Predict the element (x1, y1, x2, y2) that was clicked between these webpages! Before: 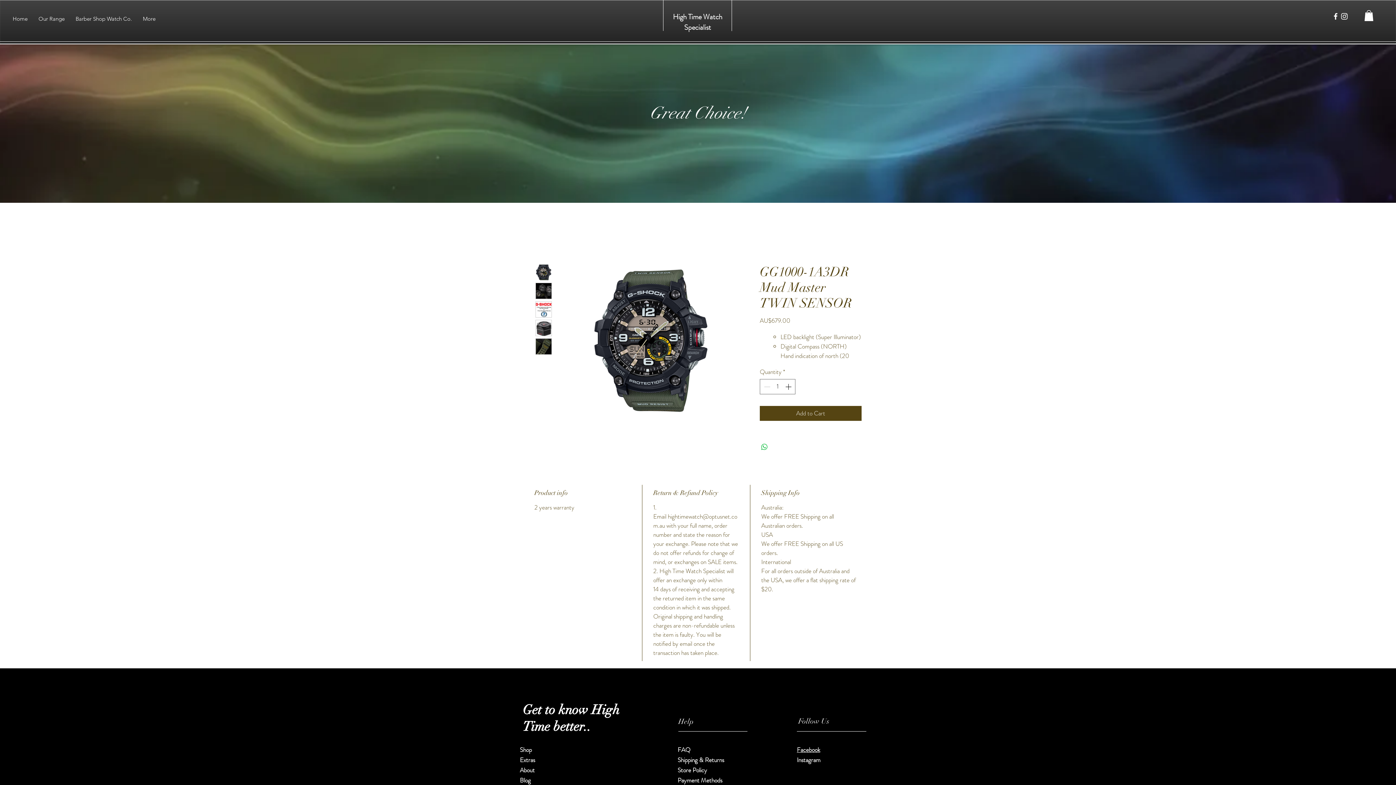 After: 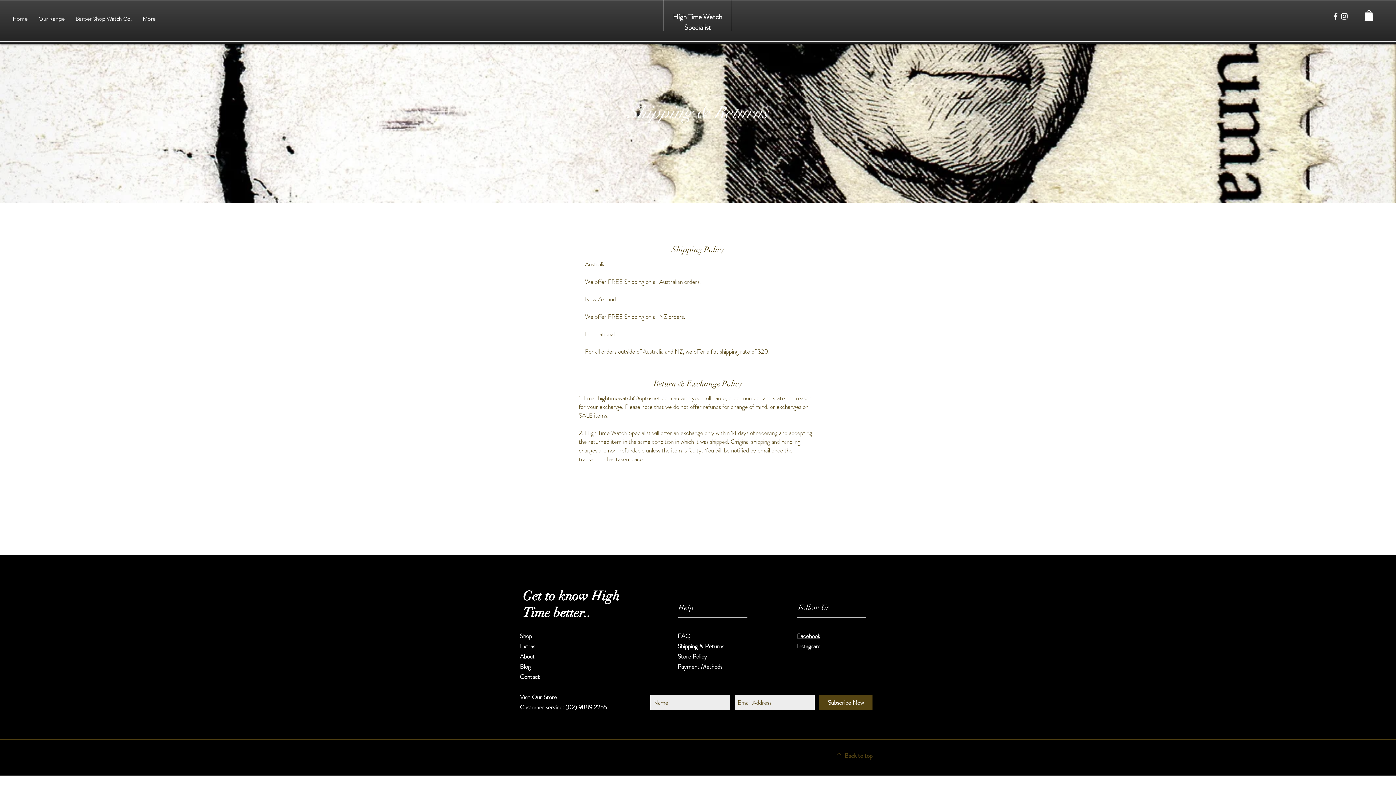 Action: bbox: (677, 755, 725, 764) label: Shipping & Returns 